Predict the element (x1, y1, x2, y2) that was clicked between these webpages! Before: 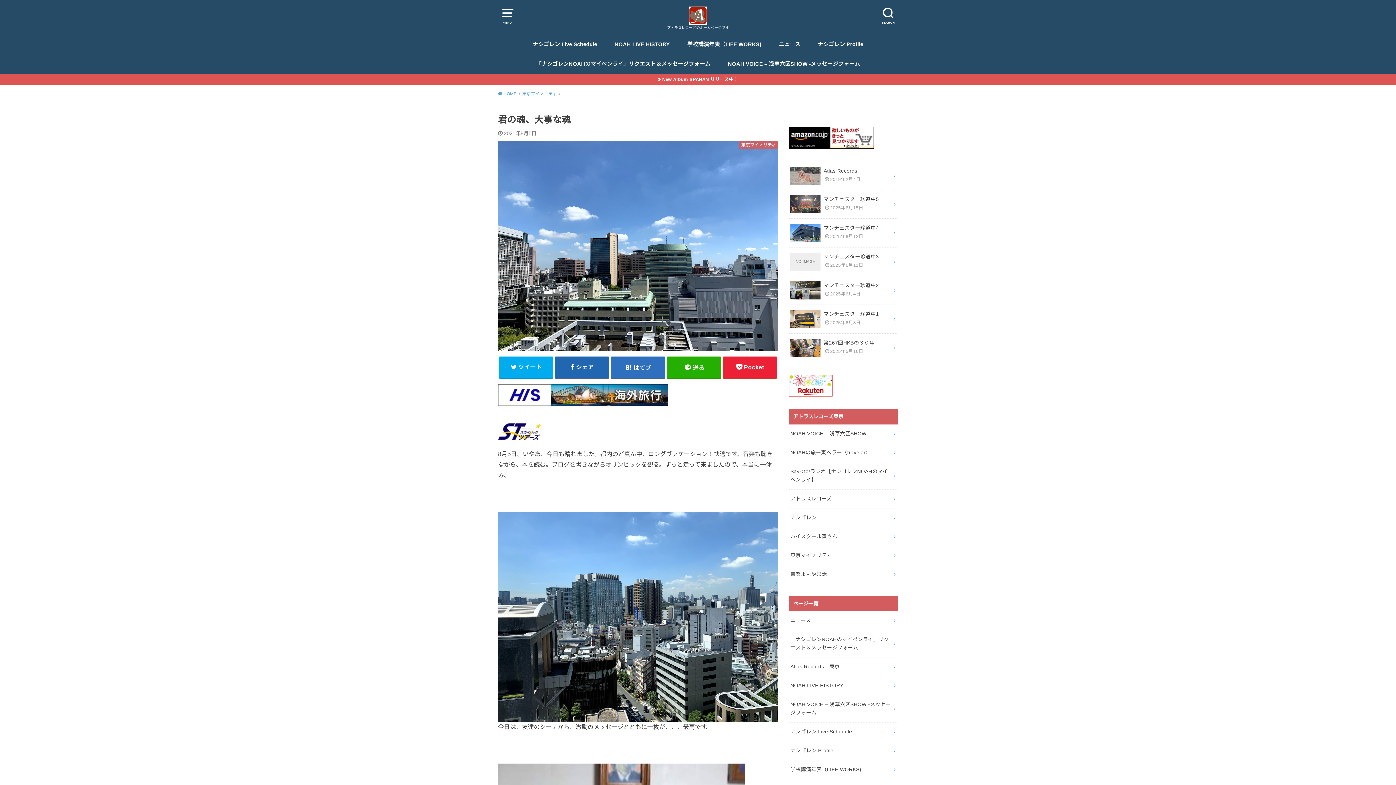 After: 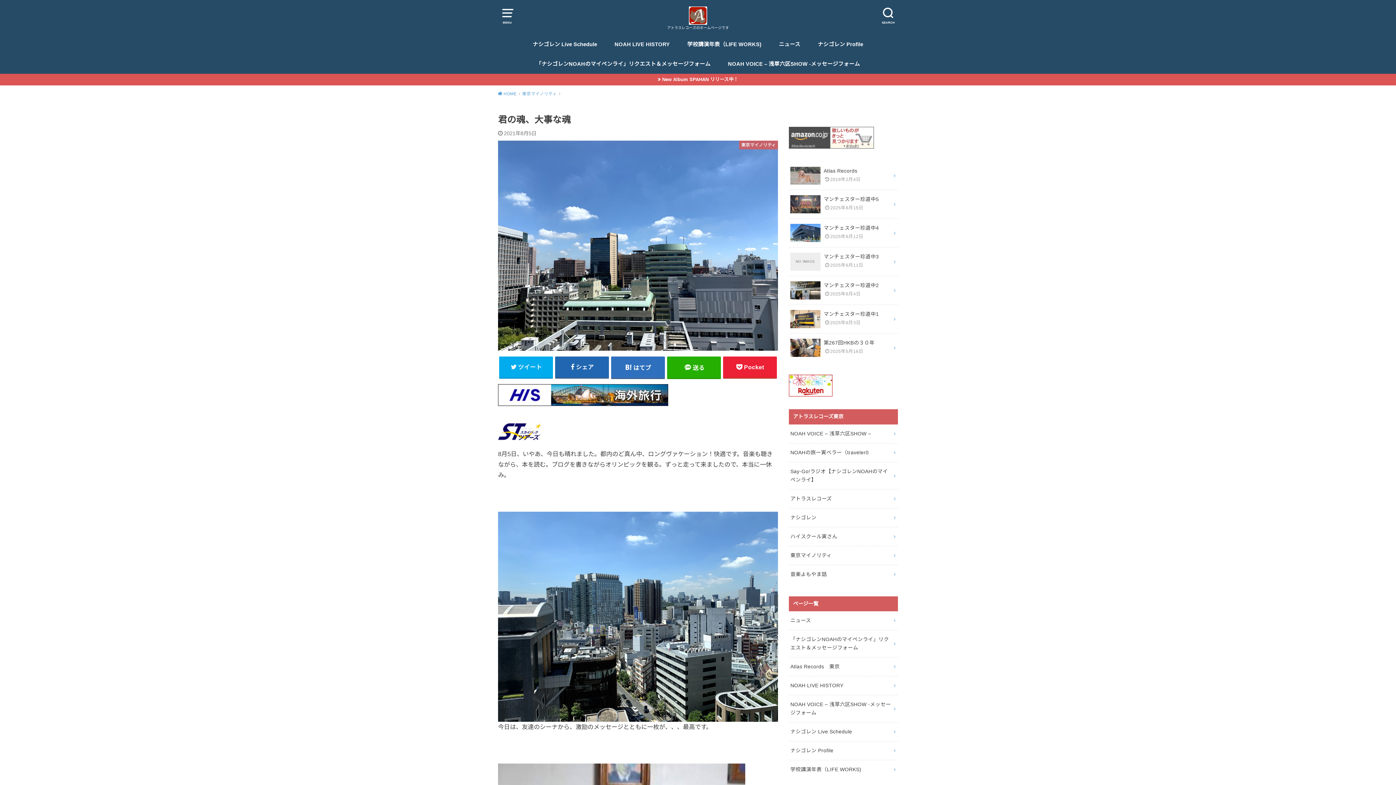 Action: bbox: (789, 141, 874, 147)